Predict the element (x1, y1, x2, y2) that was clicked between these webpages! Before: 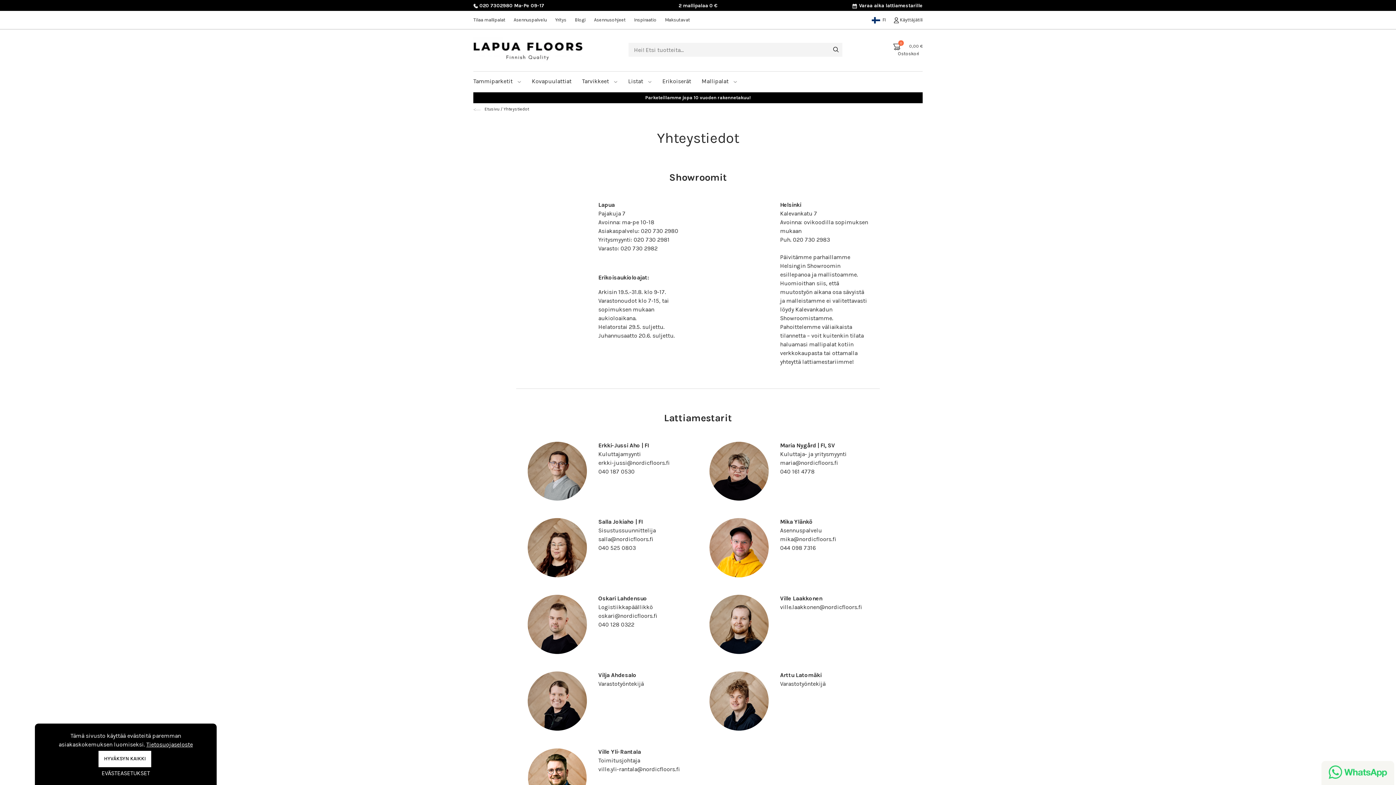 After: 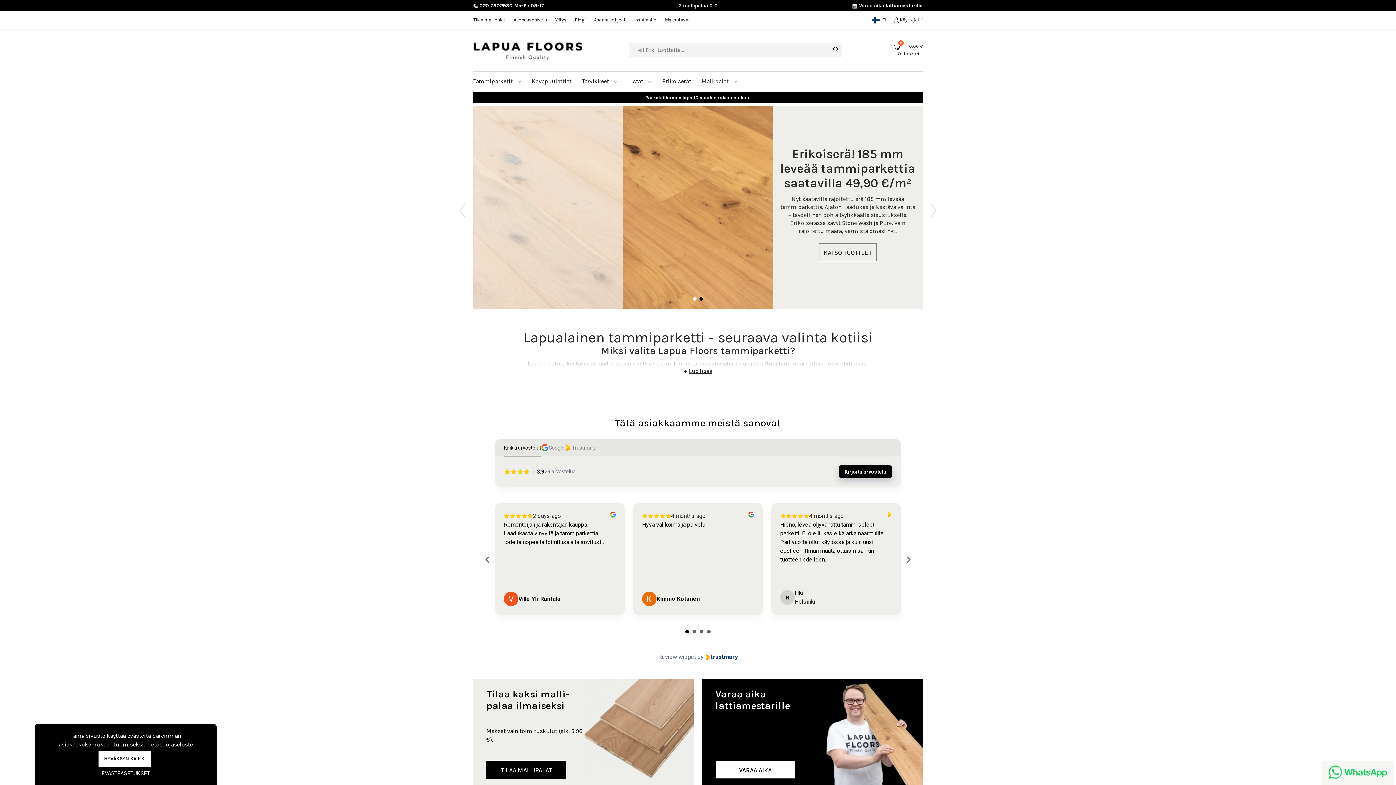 Action: bbox: (848, 42, 922, 57) label:  
0
0,00 €
Ostoskori